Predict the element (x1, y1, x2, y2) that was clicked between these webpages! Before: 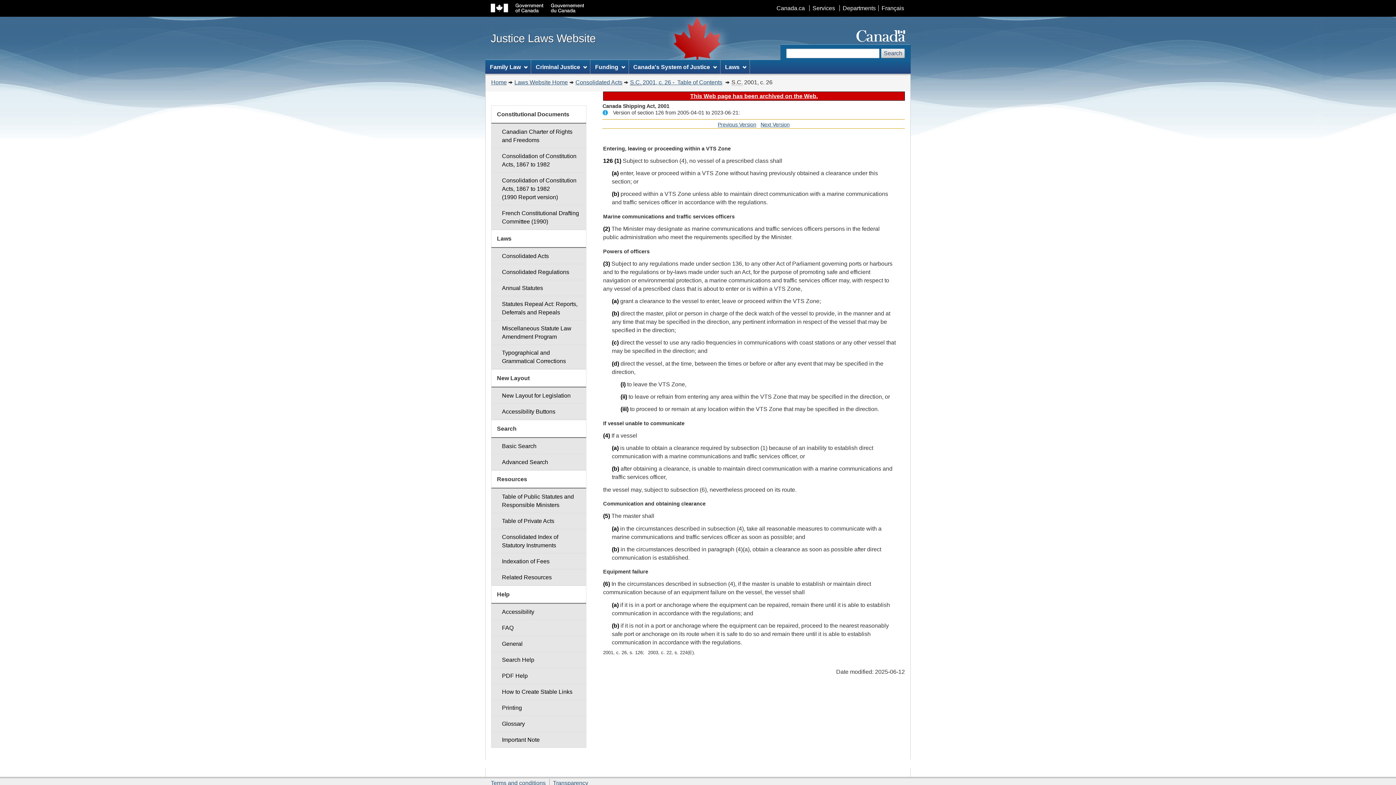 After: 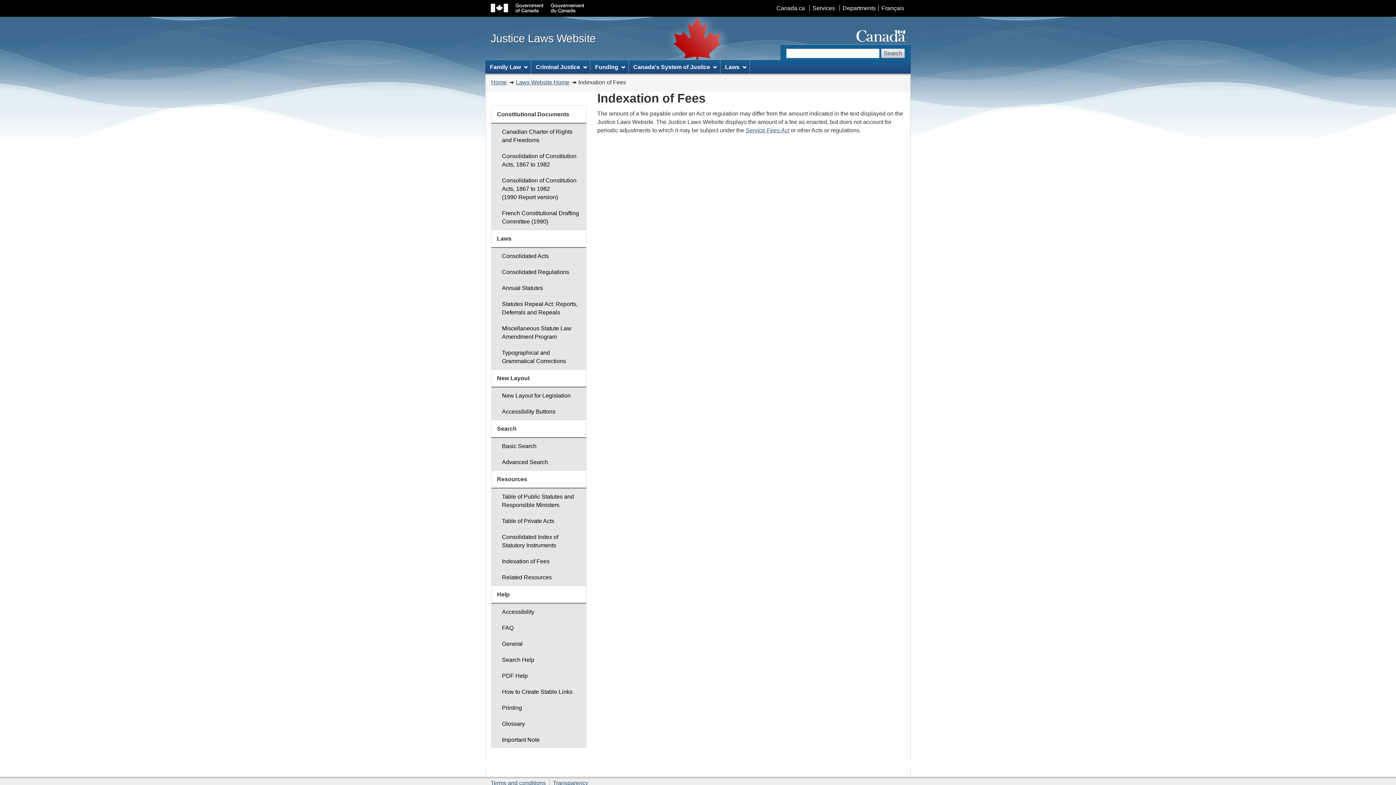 Action: bbox: (491, 553, 586, 569) label: Indexation of Fees